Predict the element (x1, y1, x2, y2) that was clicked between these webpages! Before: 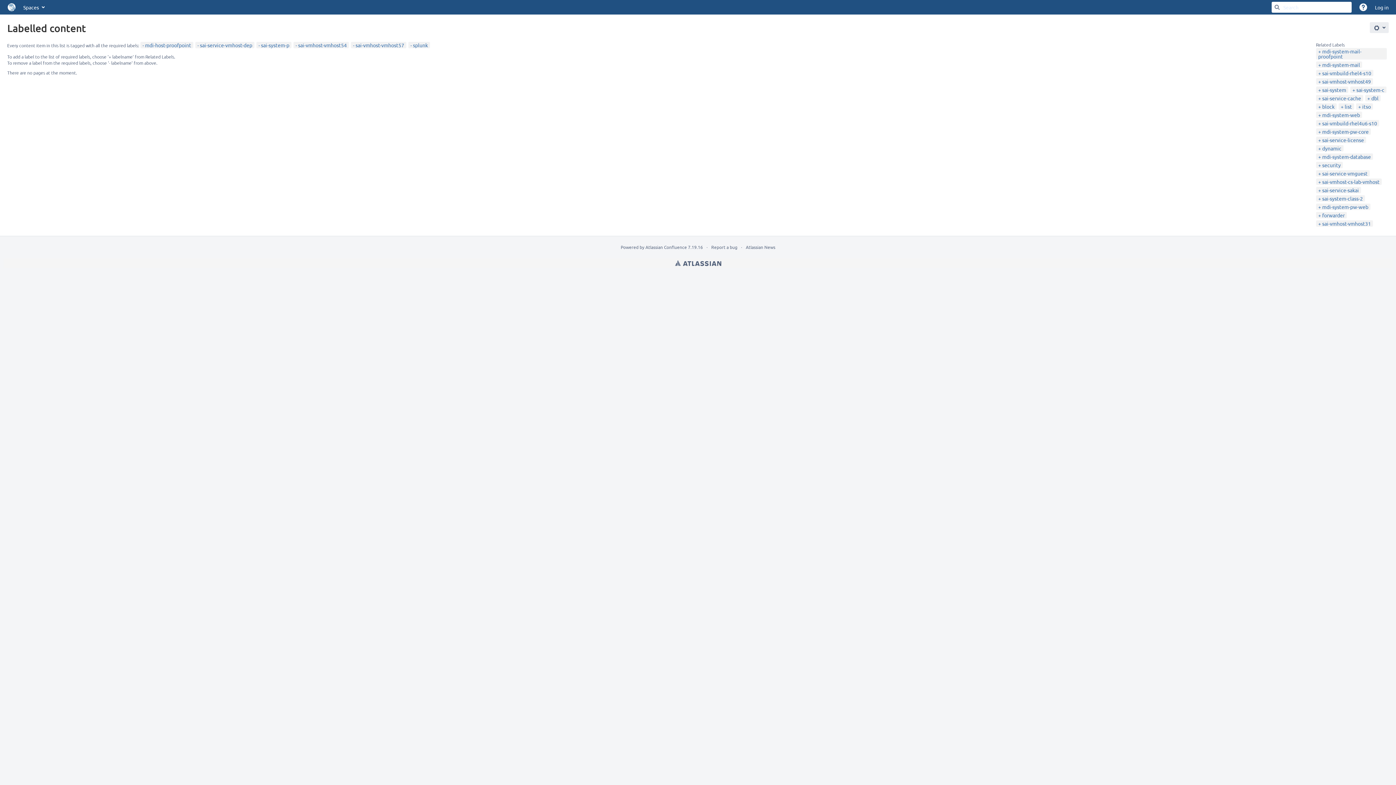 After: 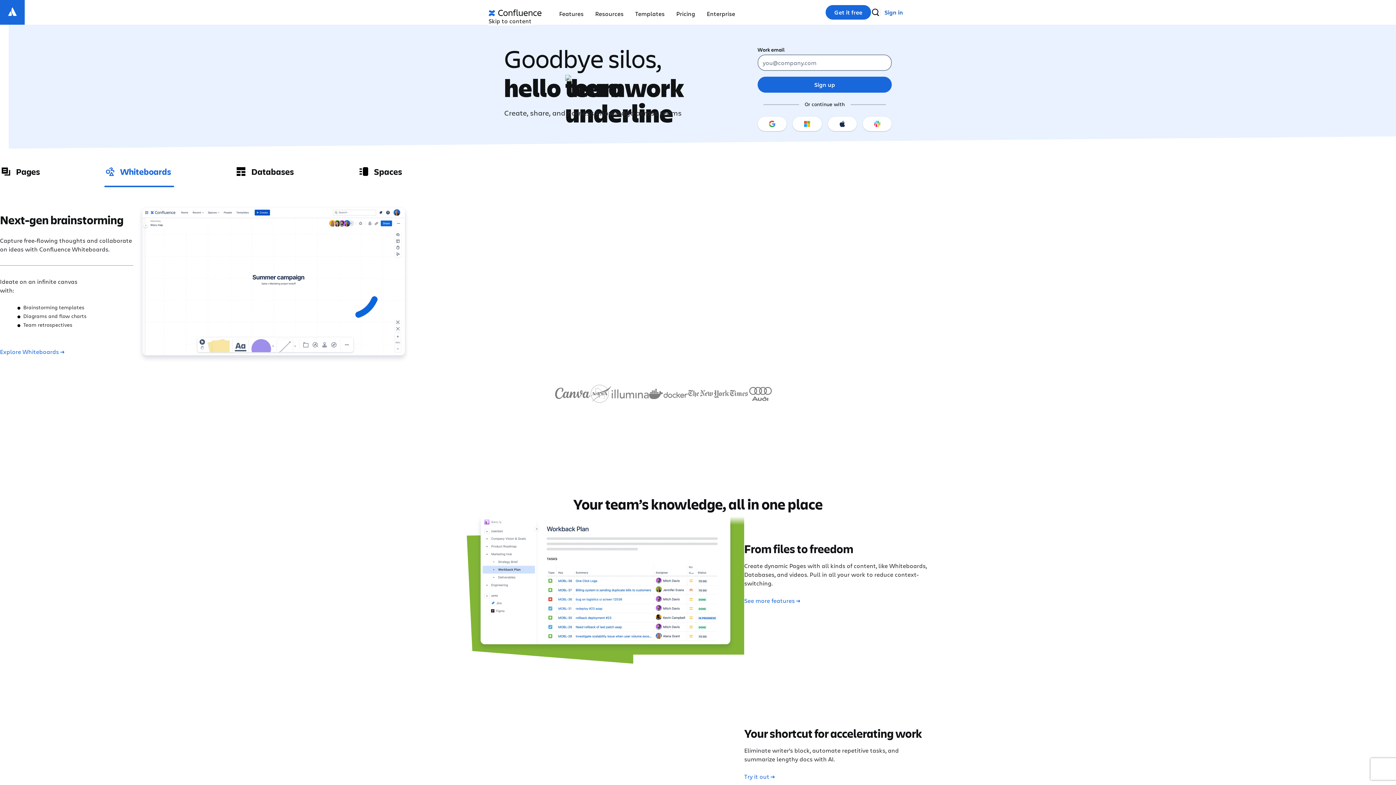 Action: bbox: (645, 244, 687, 250) label: Atlassian Confluence